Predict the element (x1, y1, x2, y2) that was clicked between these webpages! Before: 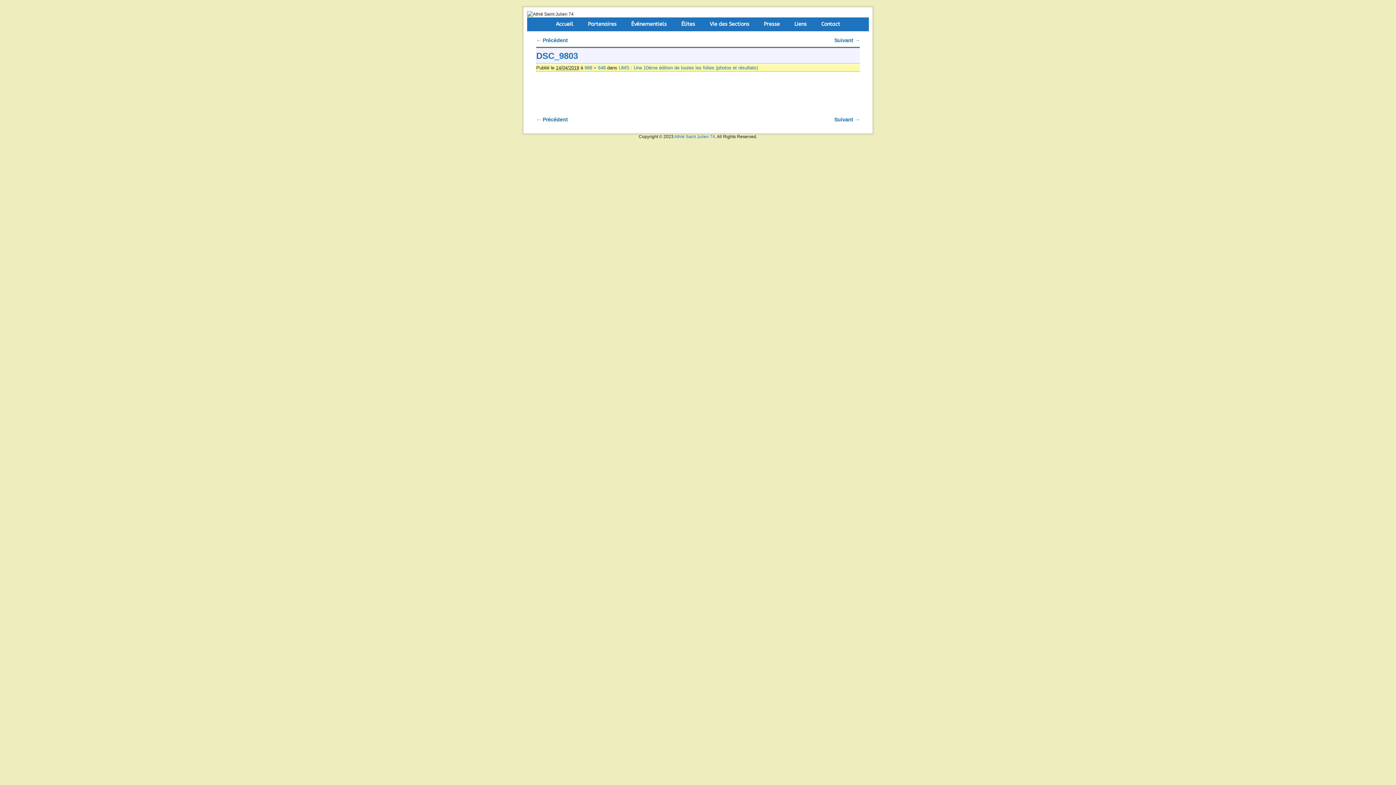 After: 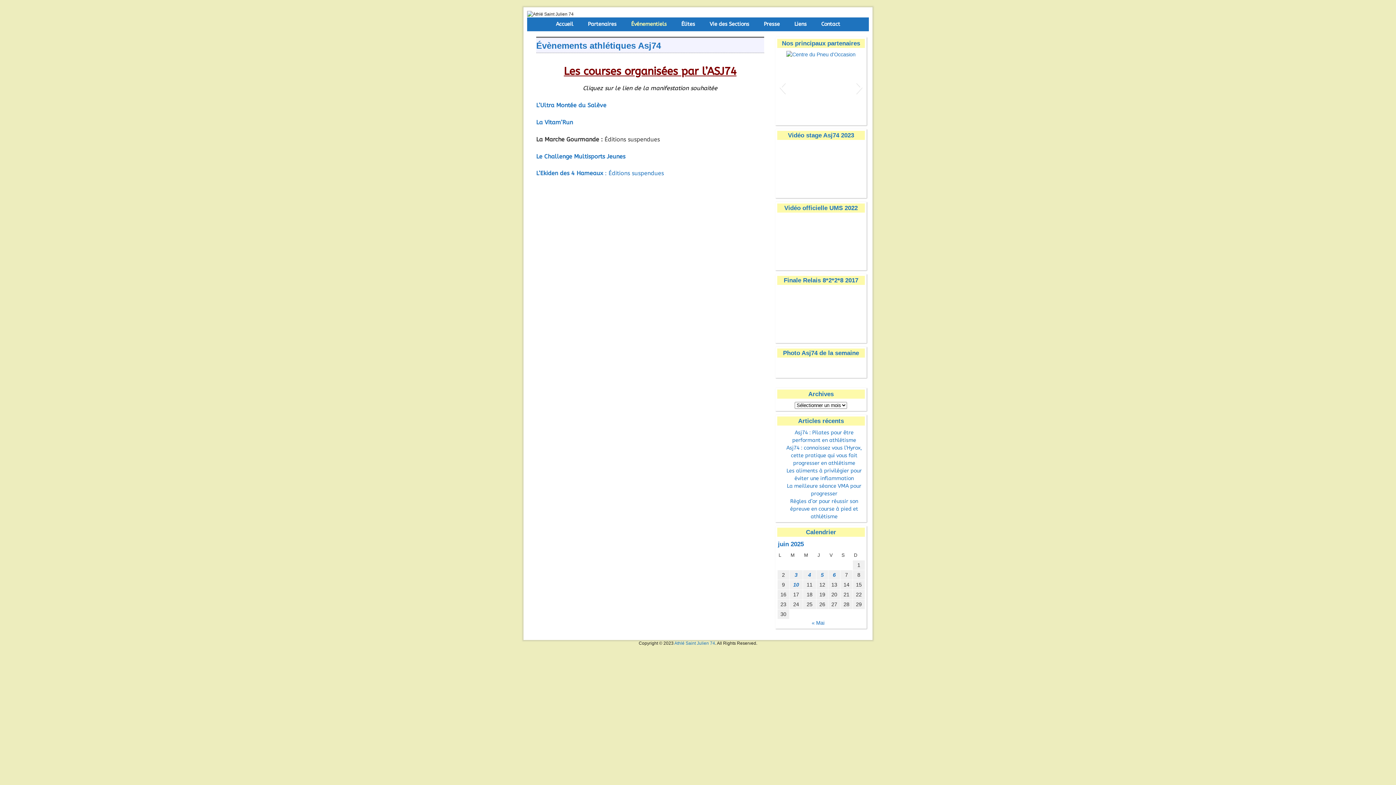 Action: label: Événementiels bbox: (624, 17, 674, 31)